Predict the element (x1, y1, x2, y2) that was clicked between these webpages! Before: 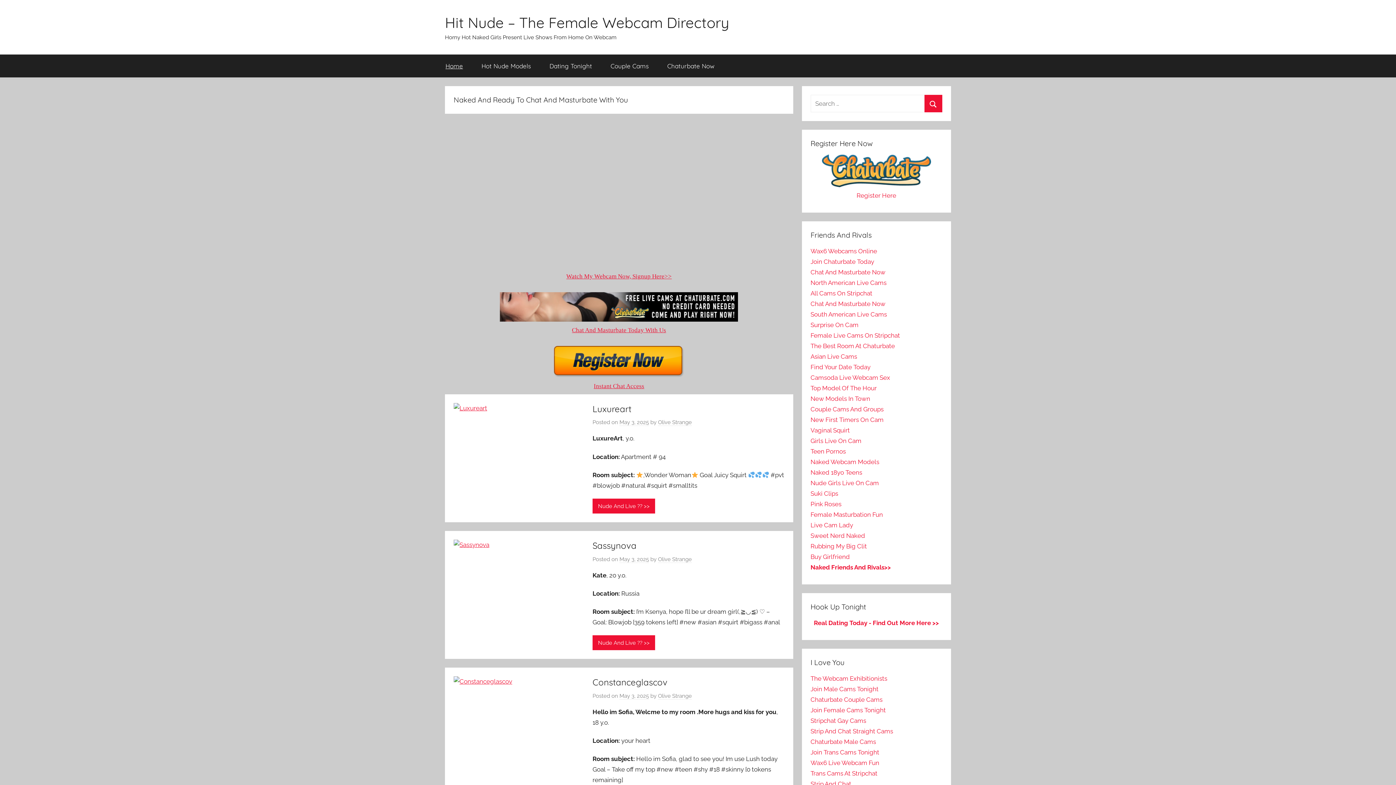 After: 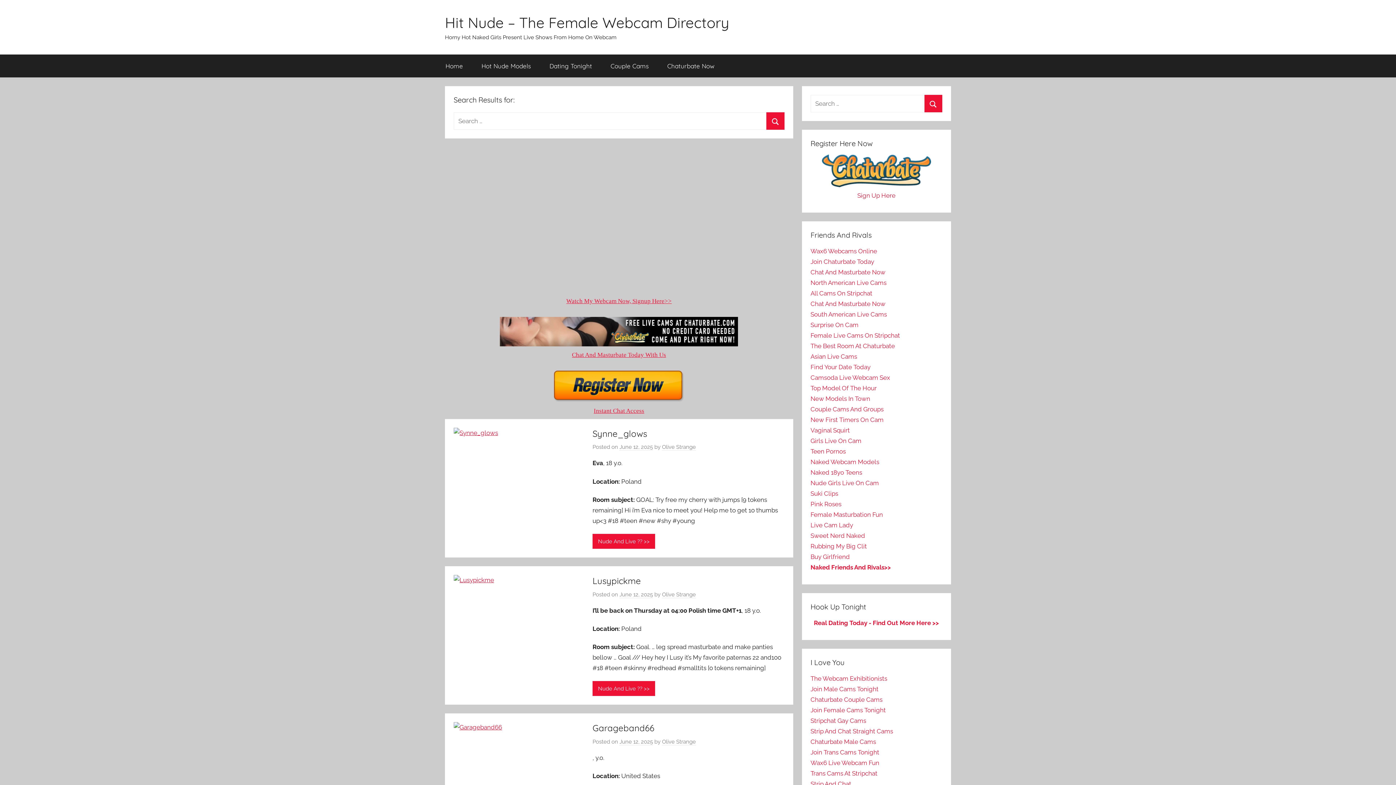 Action: label: Search bbox: (924, 94, 942, 112)